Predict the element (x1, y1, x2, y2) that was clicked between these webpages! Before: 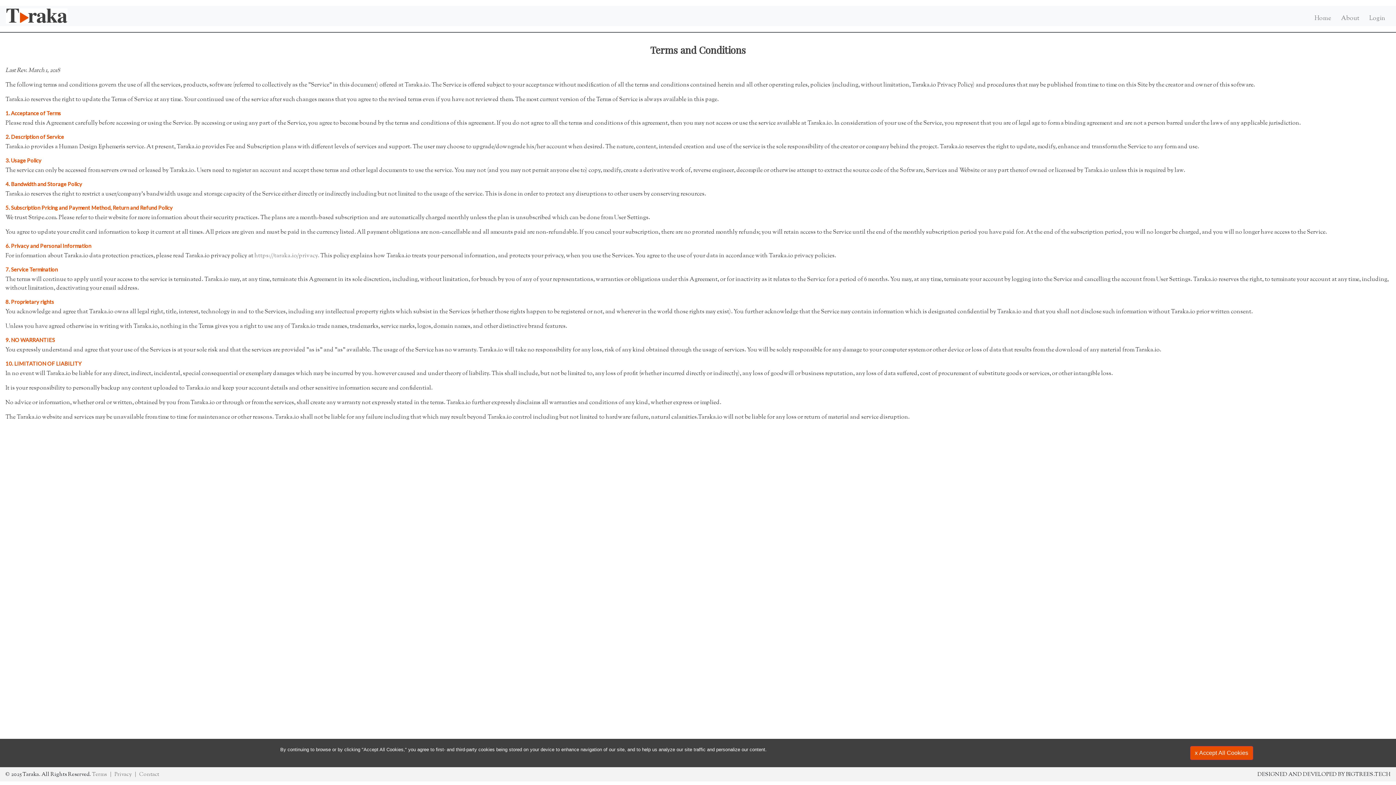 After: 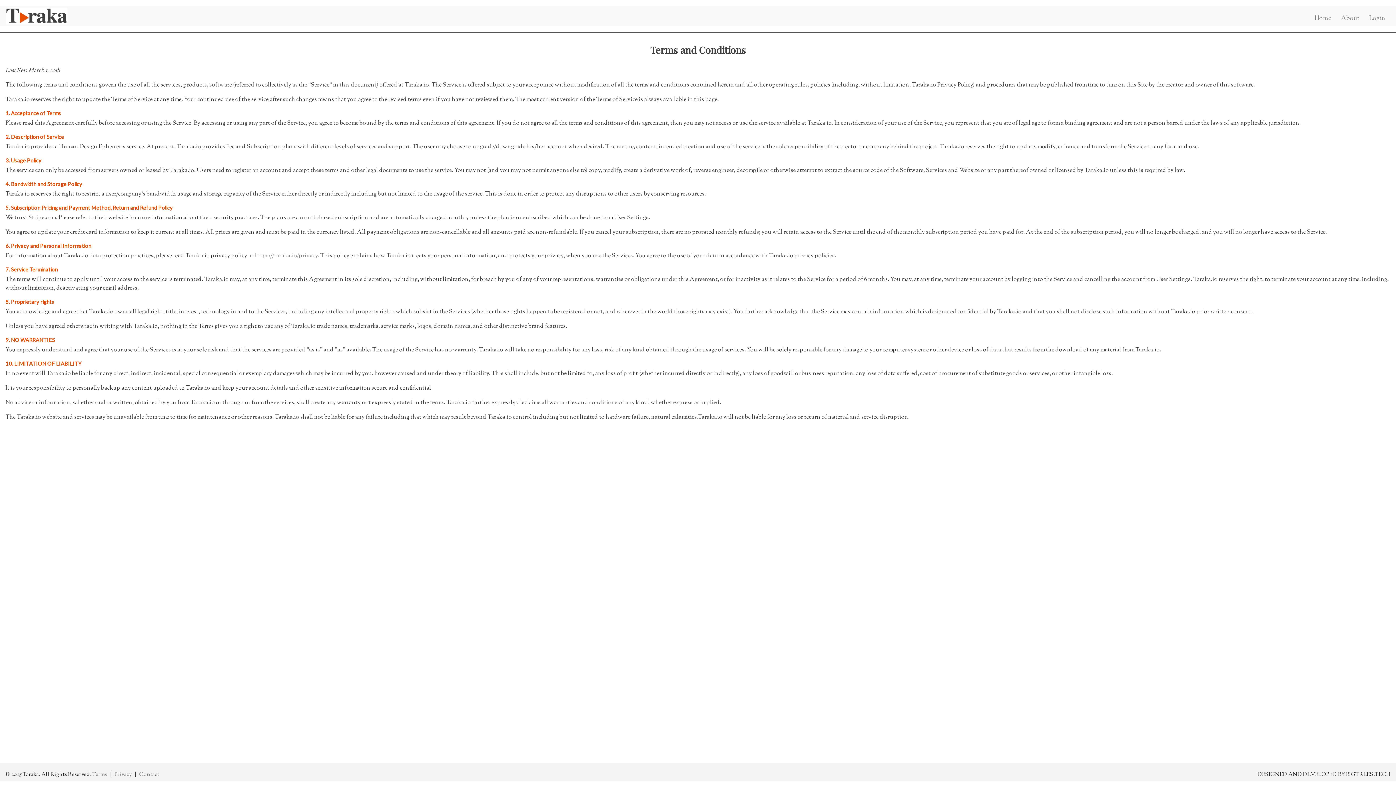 Action: label: x Accept All Cookies bbox: (1190, 746, 1253, 760)